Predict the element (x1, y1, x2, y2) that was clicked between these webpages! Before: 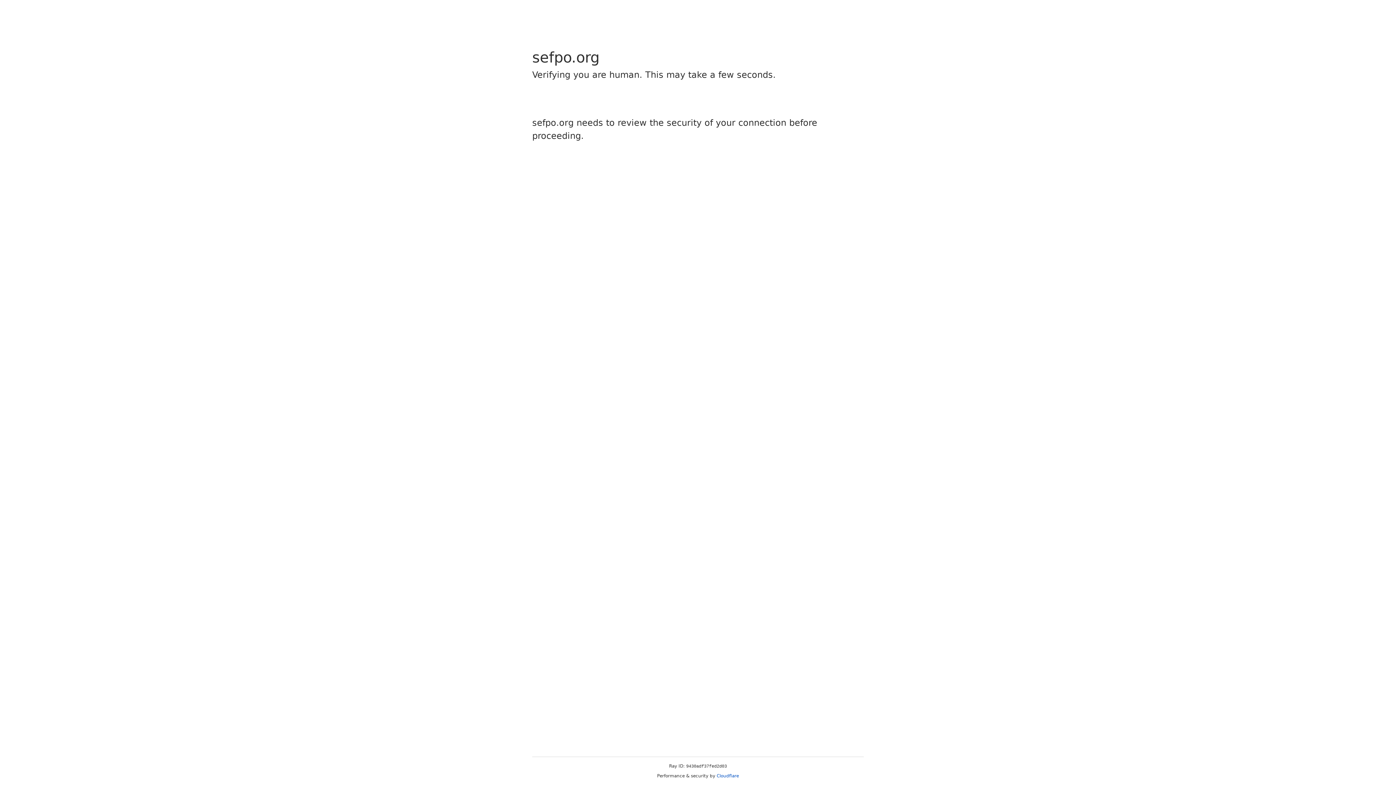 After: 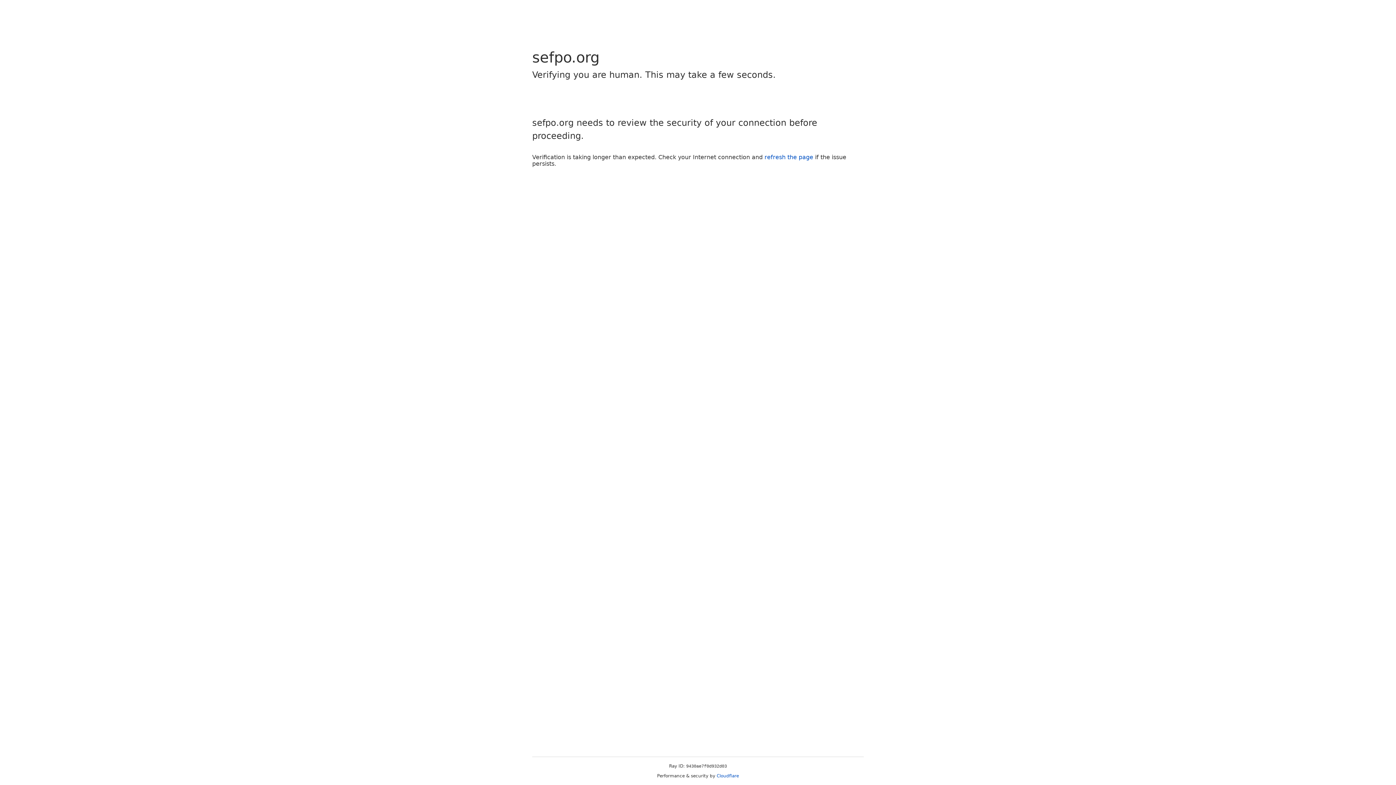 Action: label: Cloudflare bbox: (716, 773, 739, 778)